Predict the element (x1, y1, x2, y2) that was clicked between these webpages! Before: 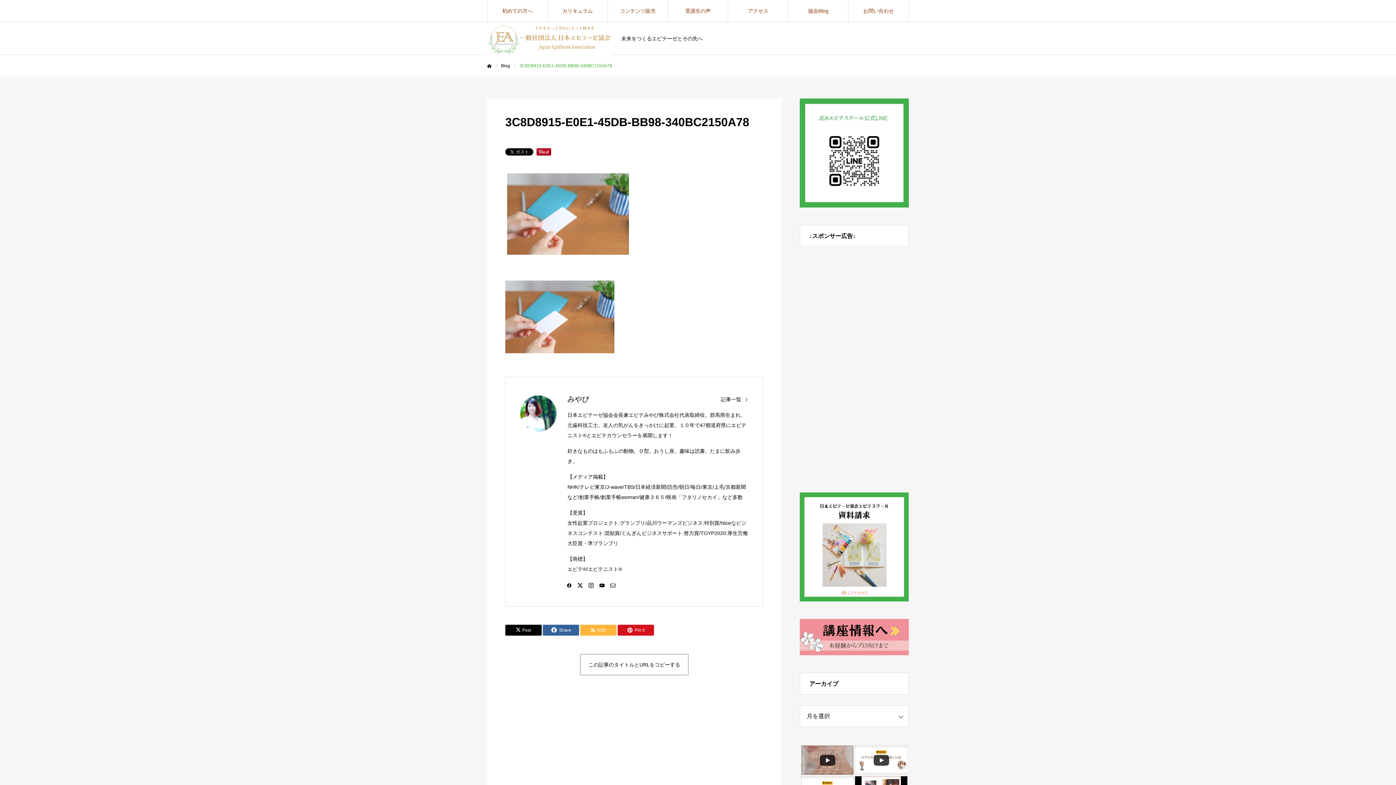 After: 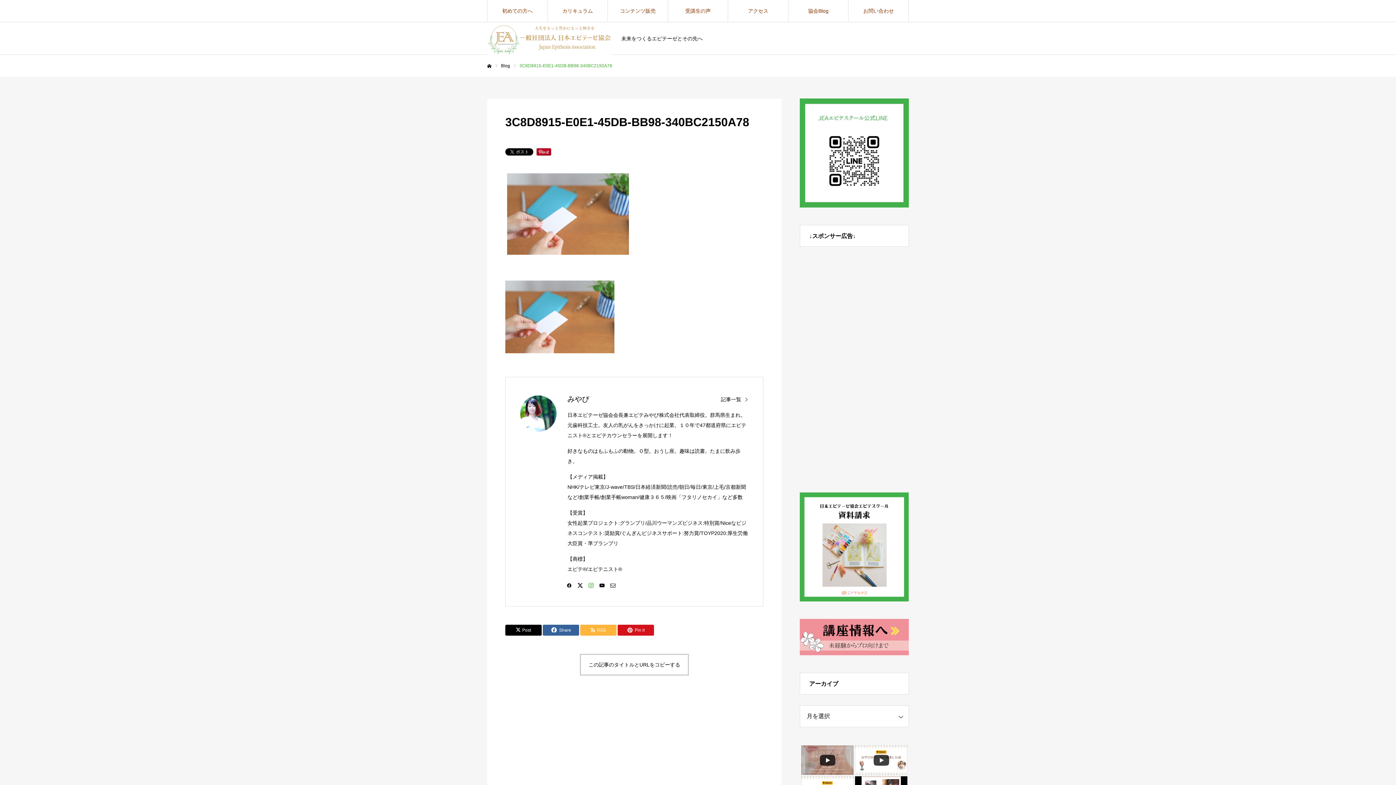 Action: bbox: (587, 581, 594, 589)